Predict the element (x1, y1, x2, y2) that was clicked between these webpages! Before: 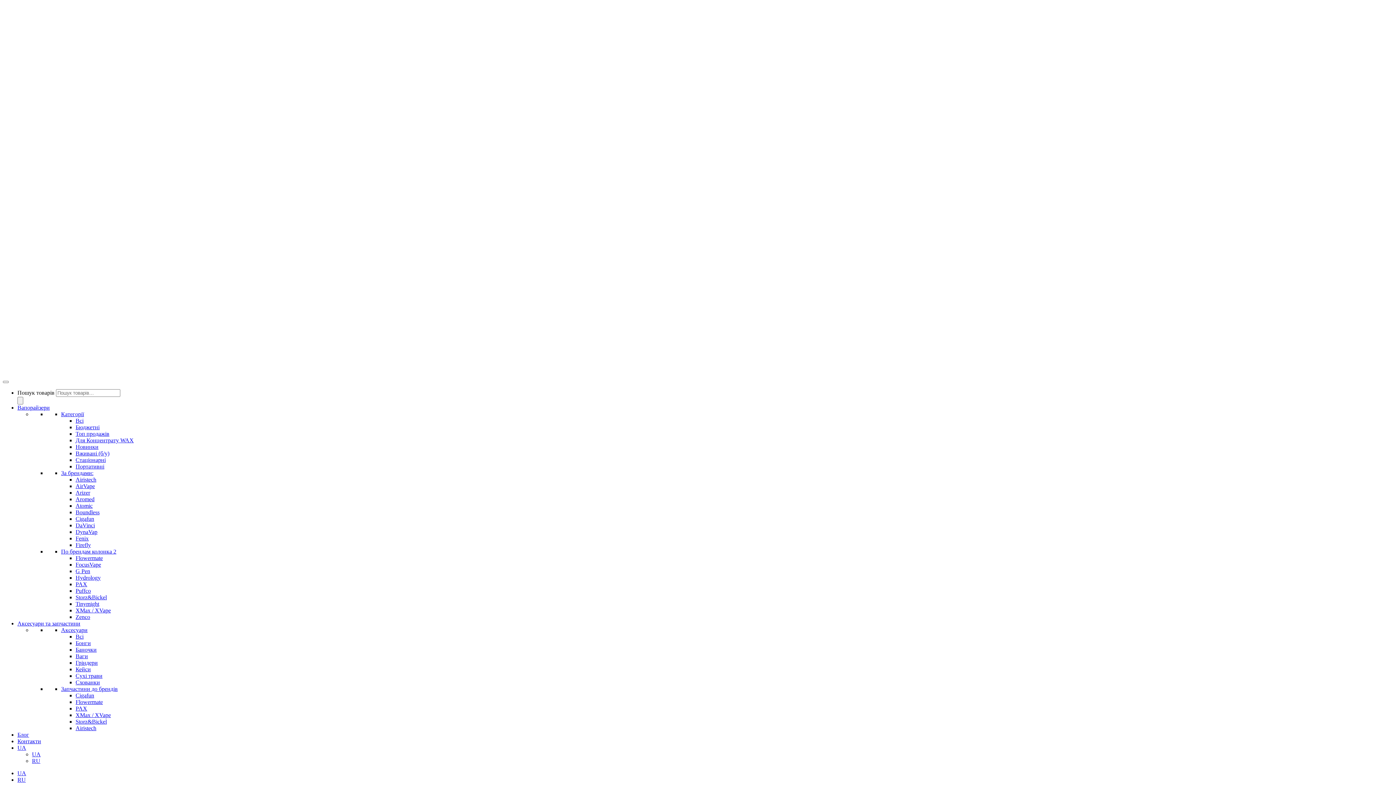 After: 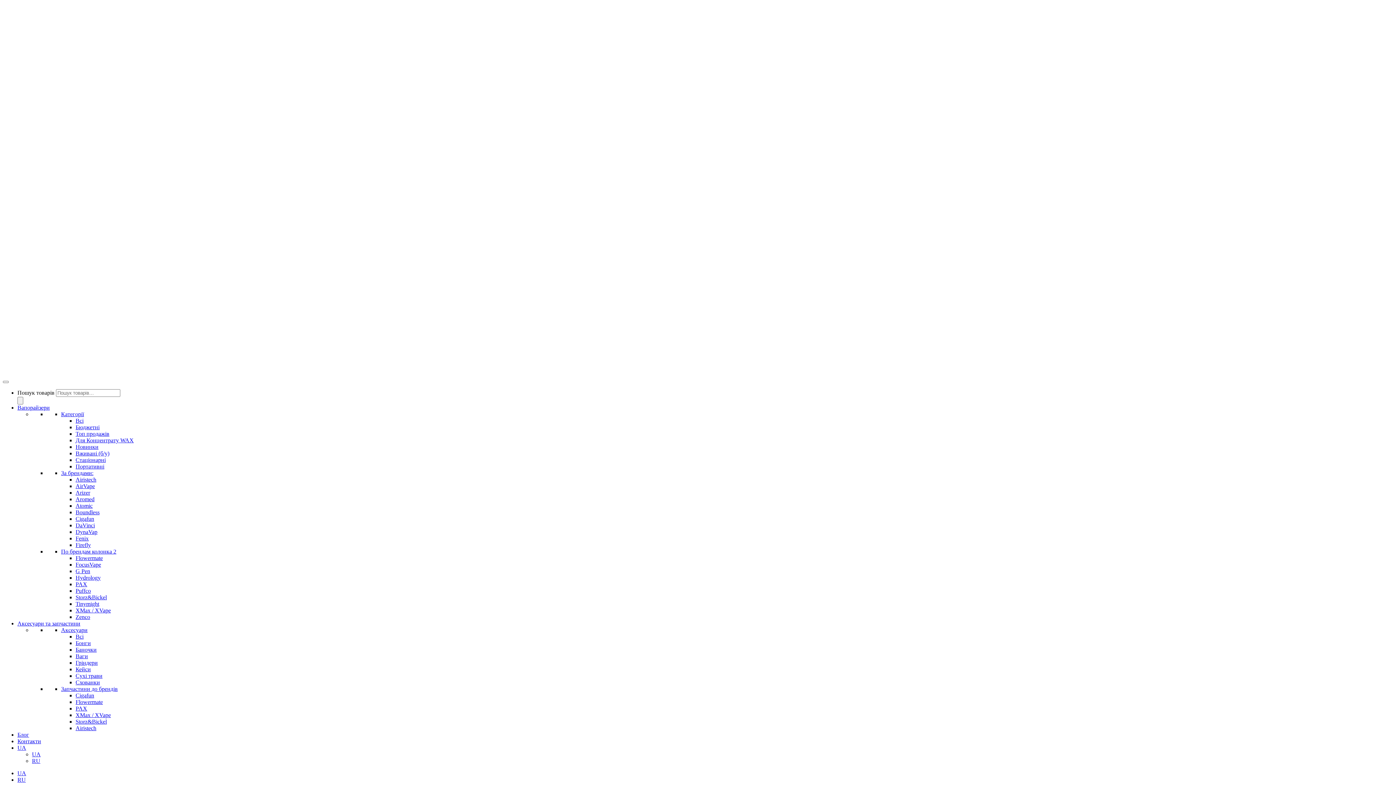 Action: label: Fenix bbox: (75, 535, 88, 541)